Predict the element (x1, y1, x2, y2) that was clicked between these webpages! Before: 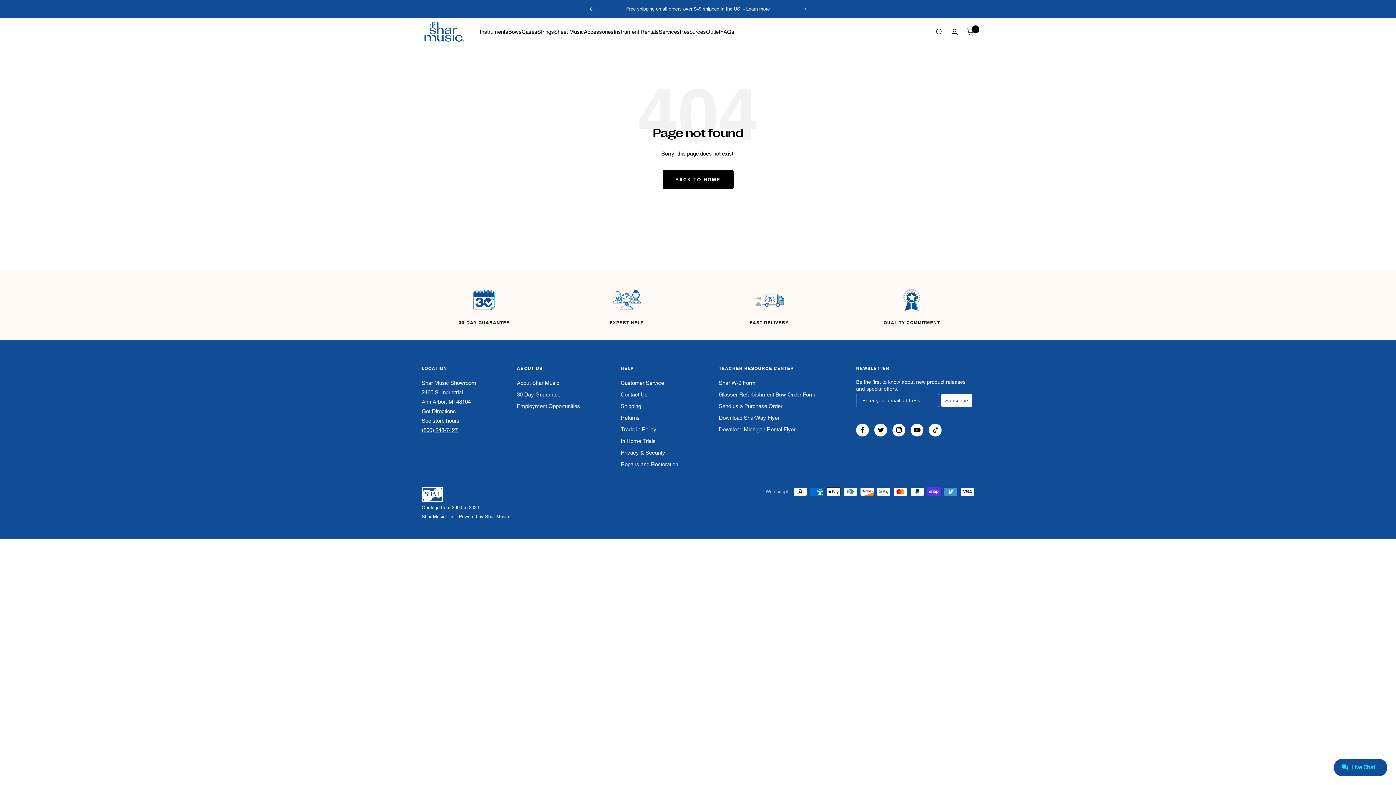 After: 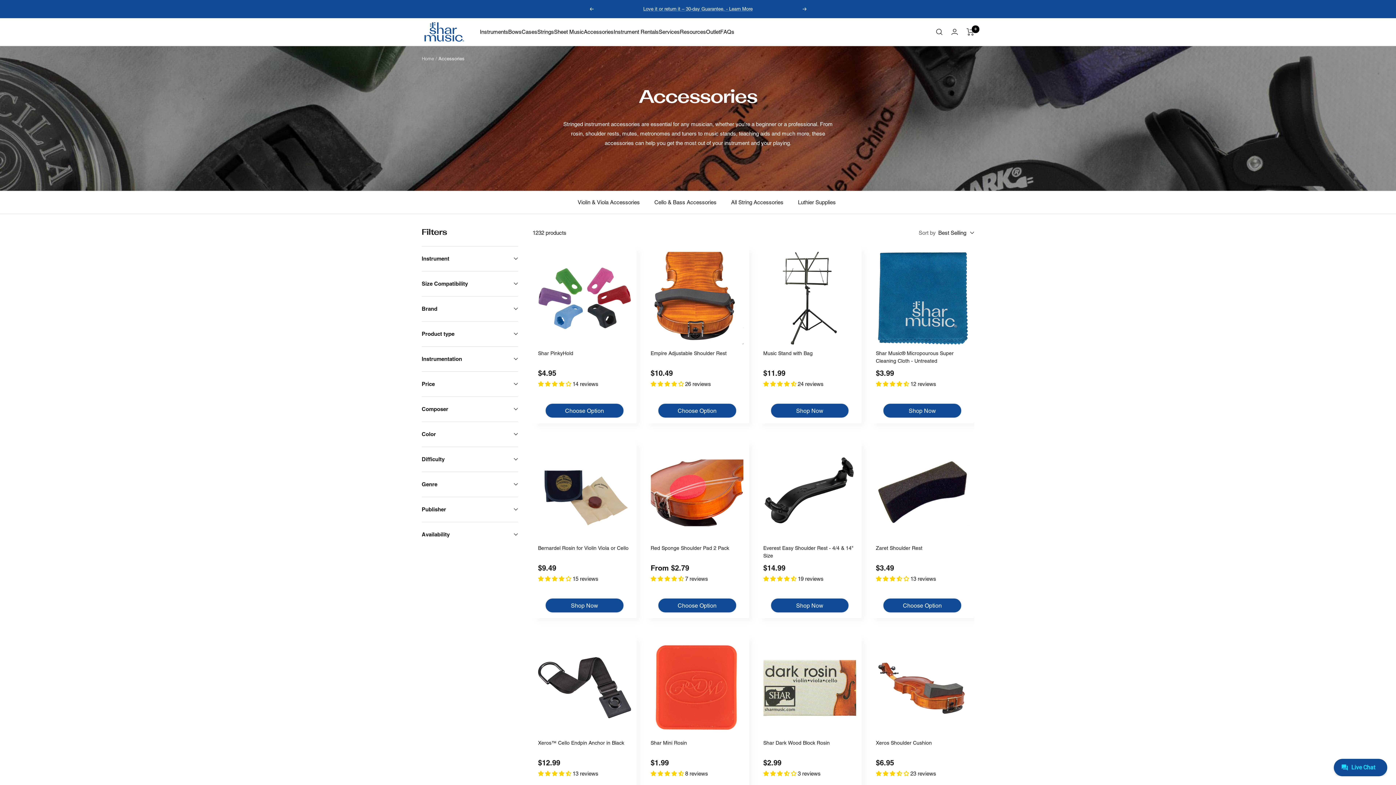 Action: bbox: (584, 27, 613, 36) label: Accessories